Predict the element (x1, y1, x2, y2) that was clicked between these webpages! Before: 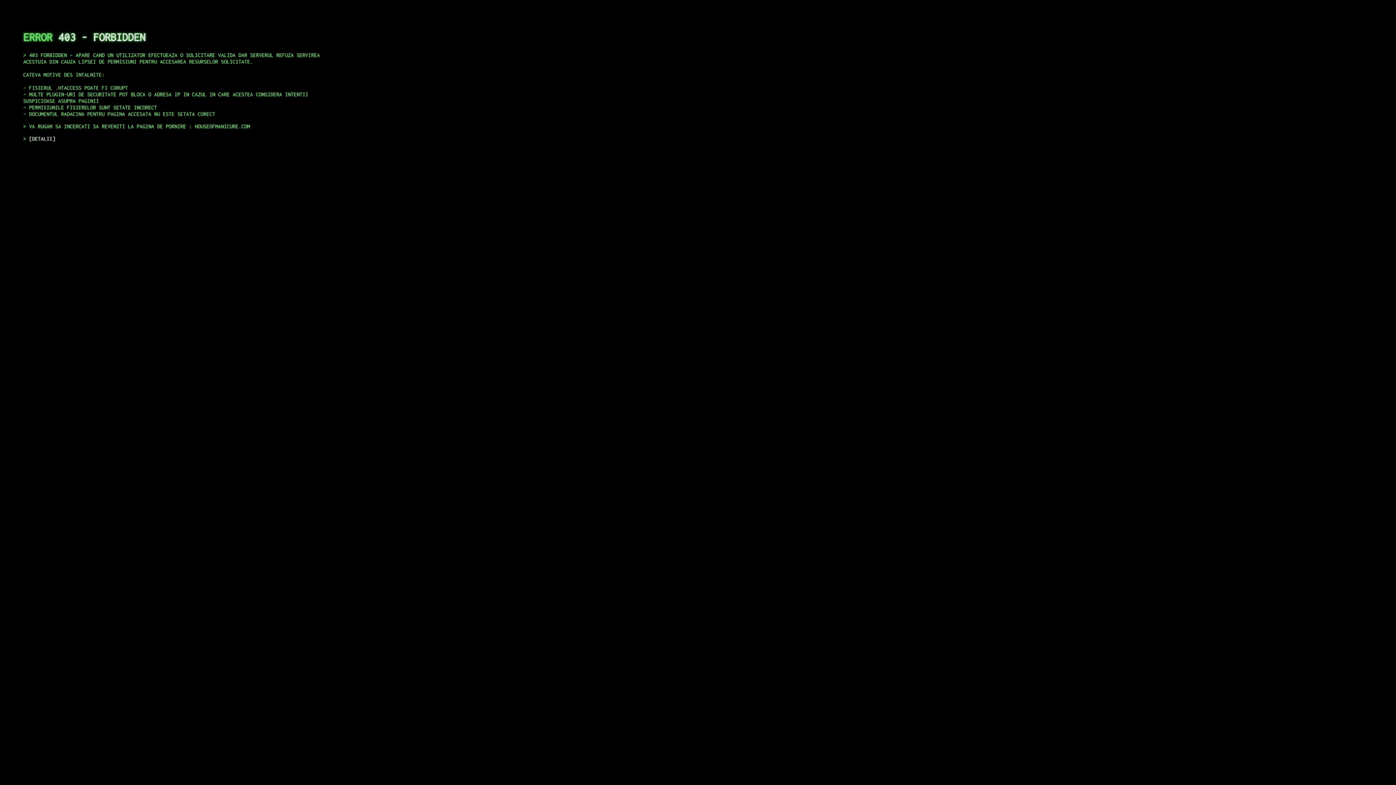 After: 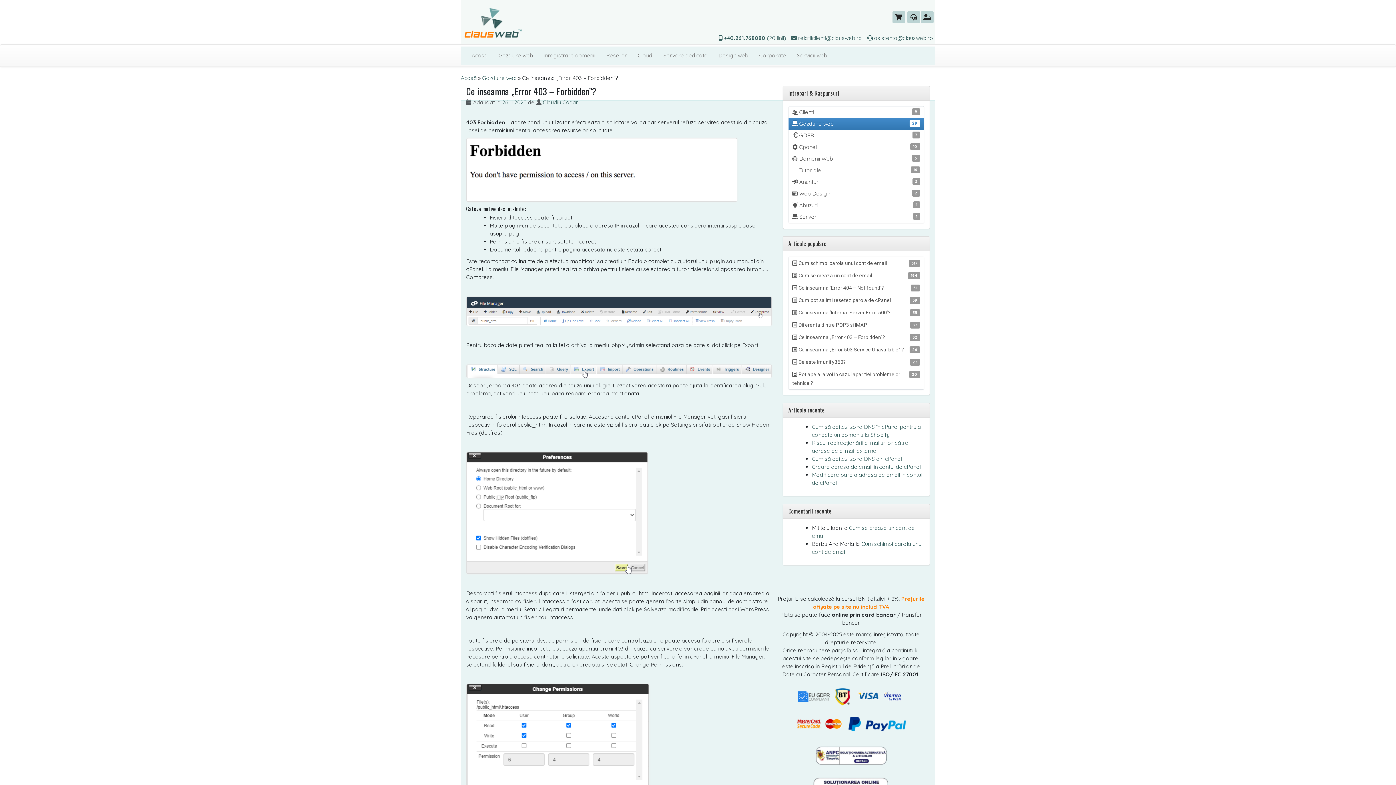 Action: label: DETALII bbox: (29, 135, 55, 141)